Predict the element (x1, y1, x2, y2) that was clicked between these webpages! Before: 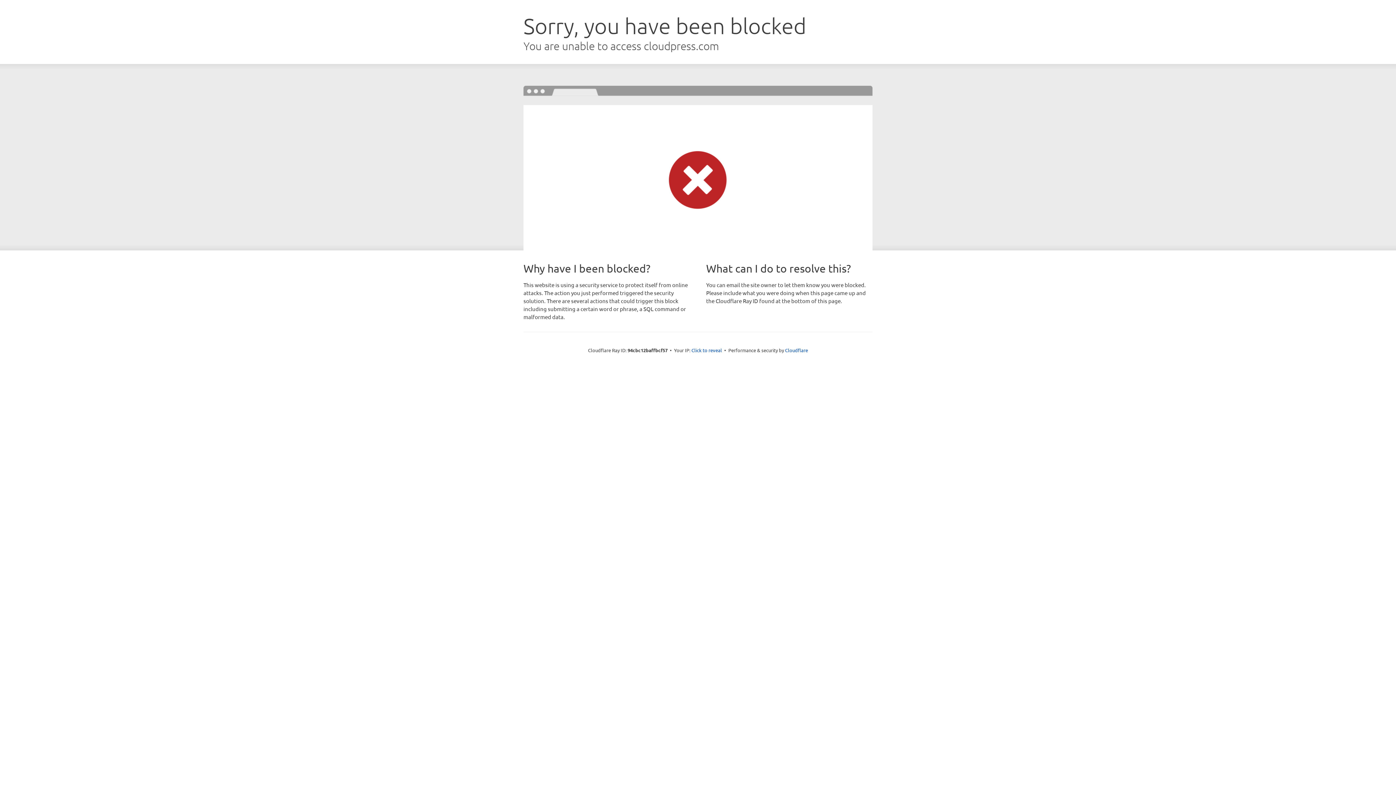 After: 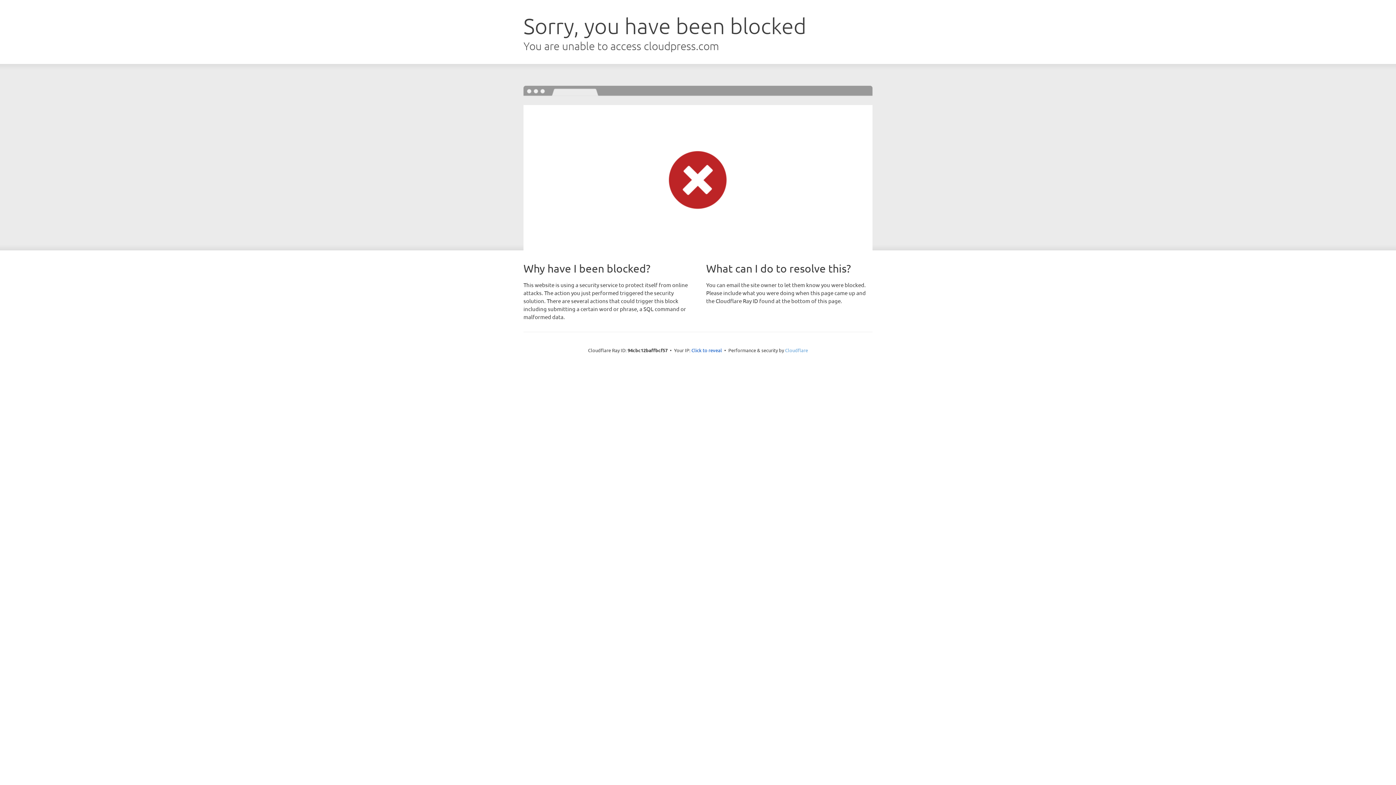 Action: label: Cloudflare bbox: (785, 347, 808, 353)